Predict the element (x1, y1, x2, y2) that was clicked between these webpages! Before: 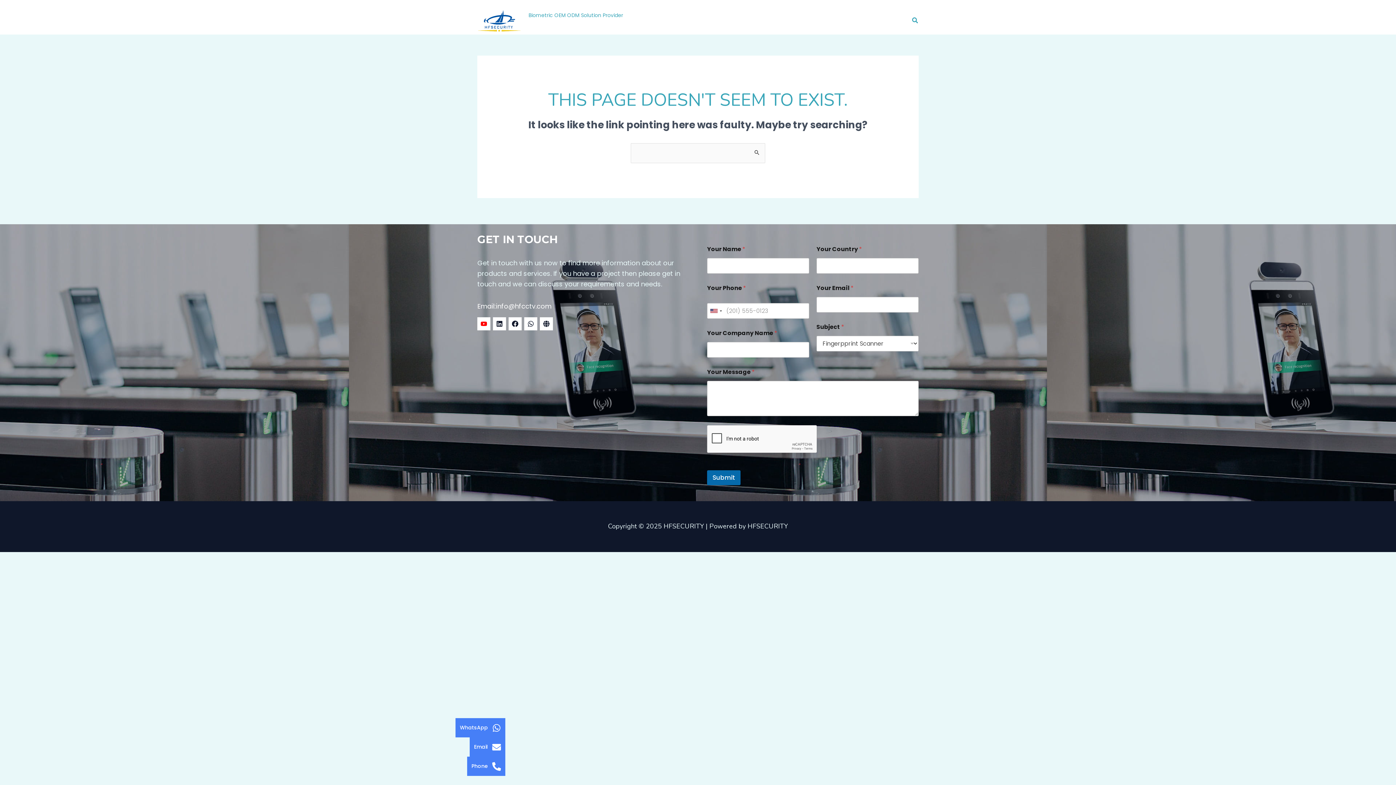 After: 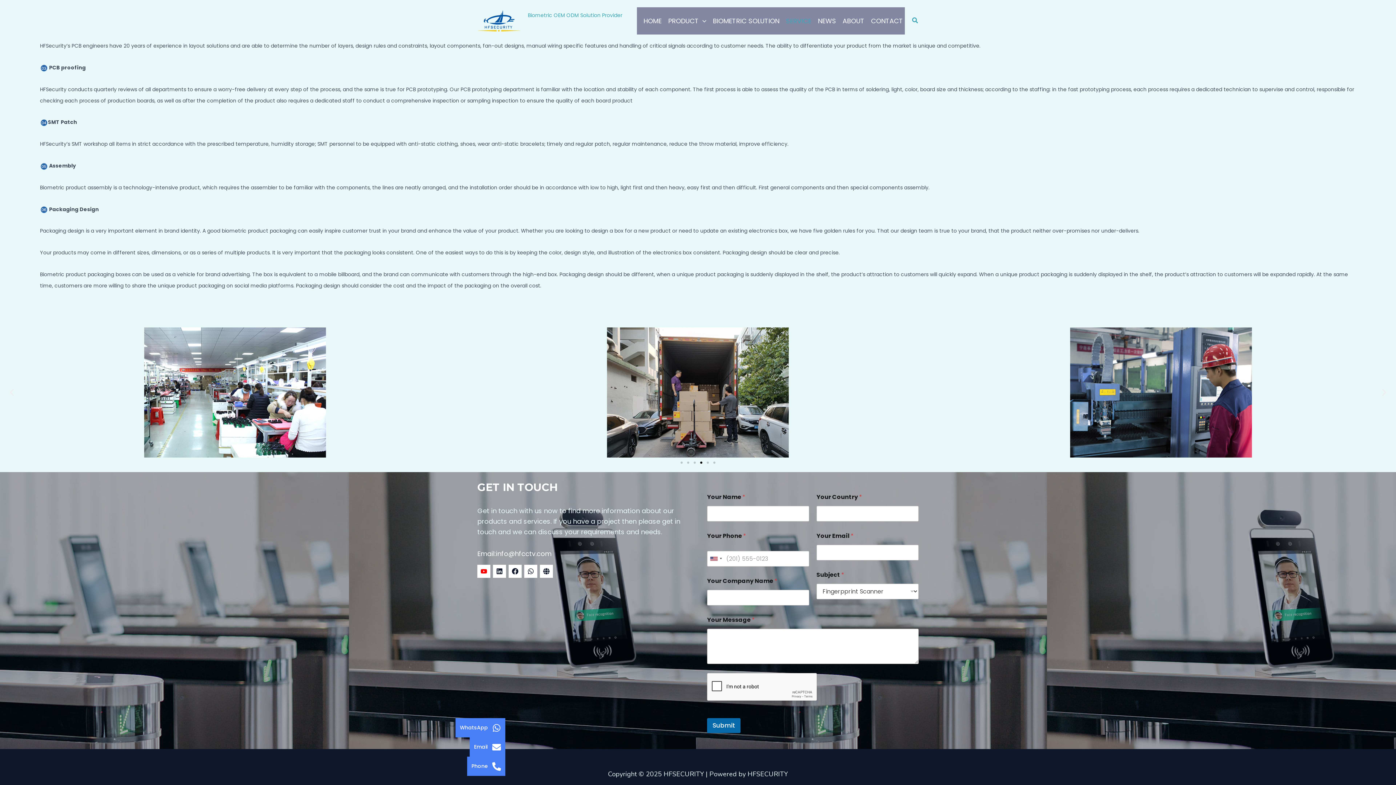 Action: label: SERVICE bbox: (779, 7, 811, 34)